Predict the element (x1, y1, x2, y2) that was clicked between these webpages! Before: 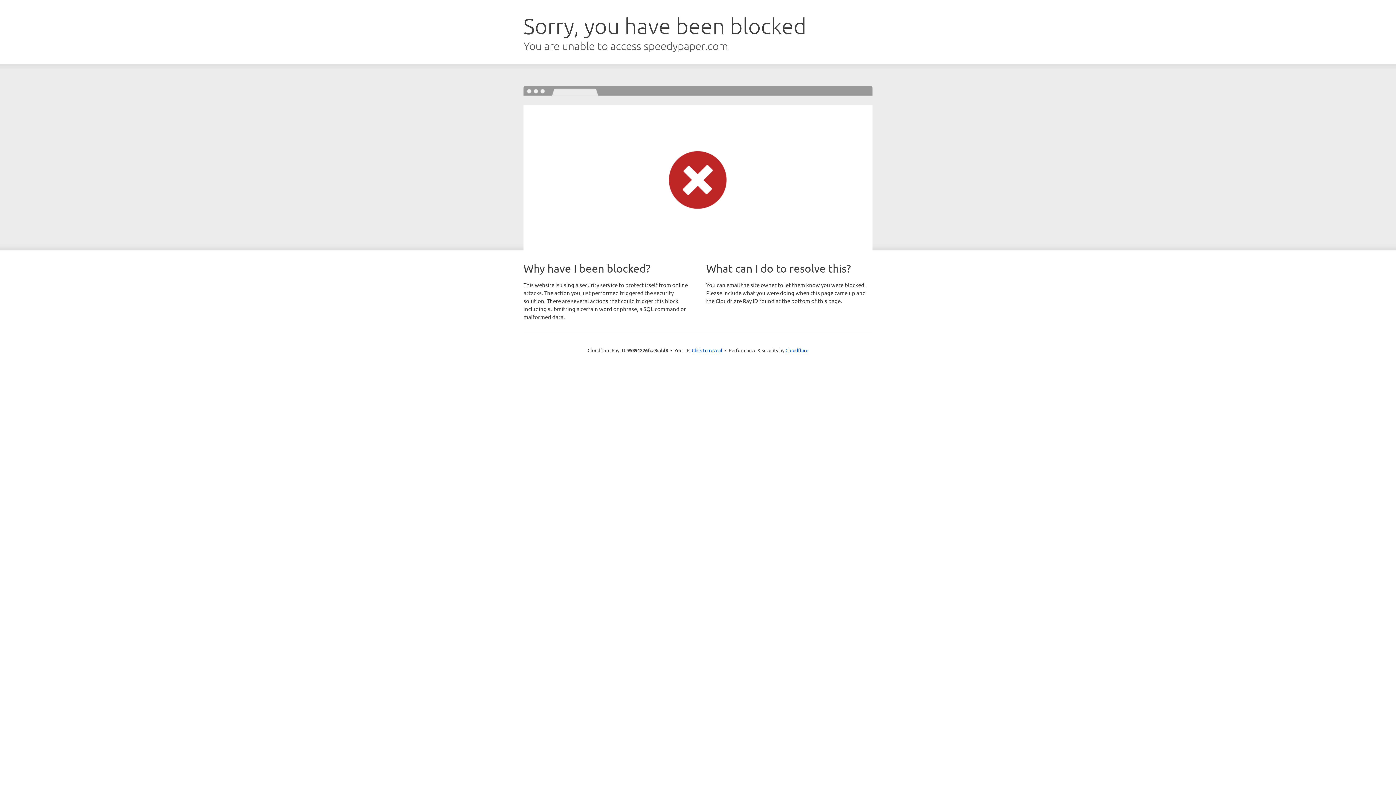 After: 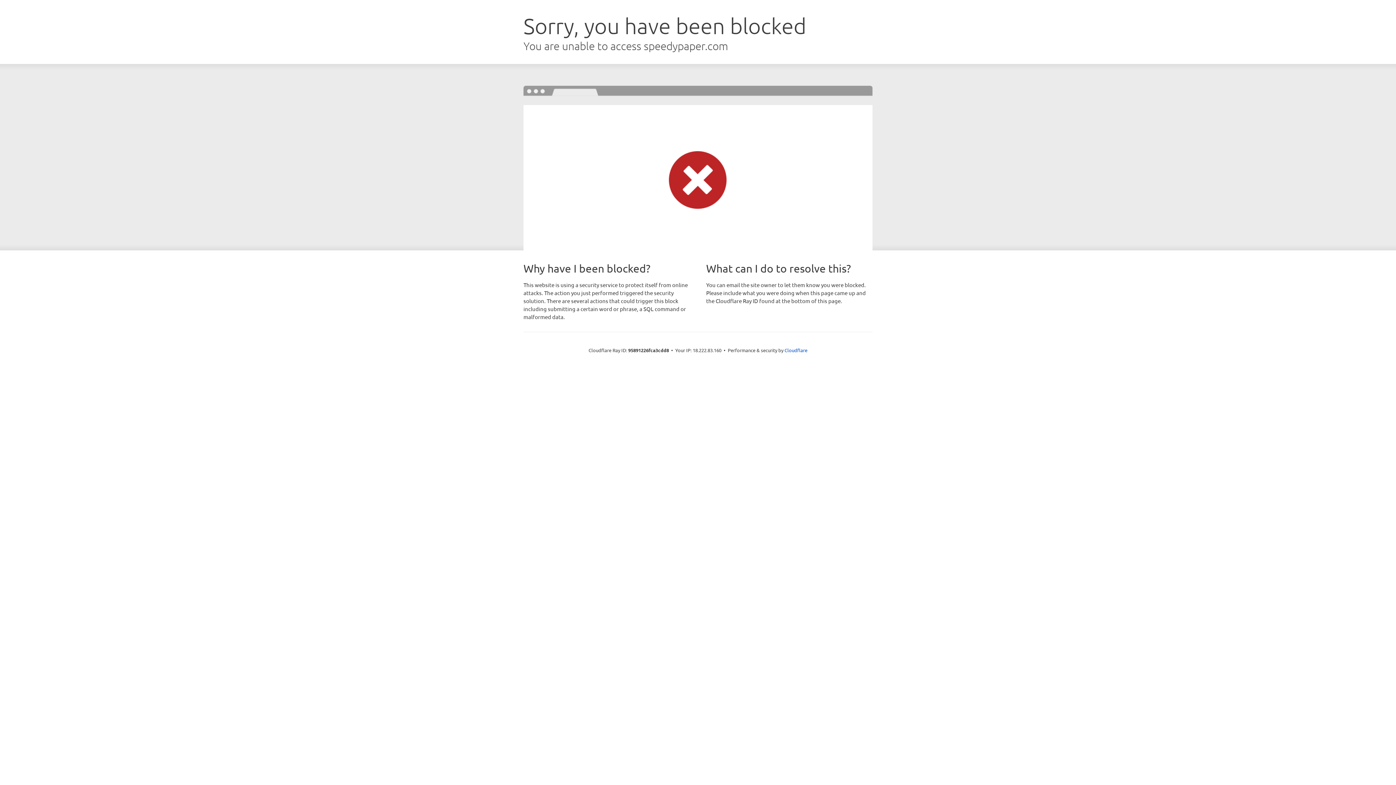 Action: label: Click to reveal bbox: (692, 346, 722, 353)